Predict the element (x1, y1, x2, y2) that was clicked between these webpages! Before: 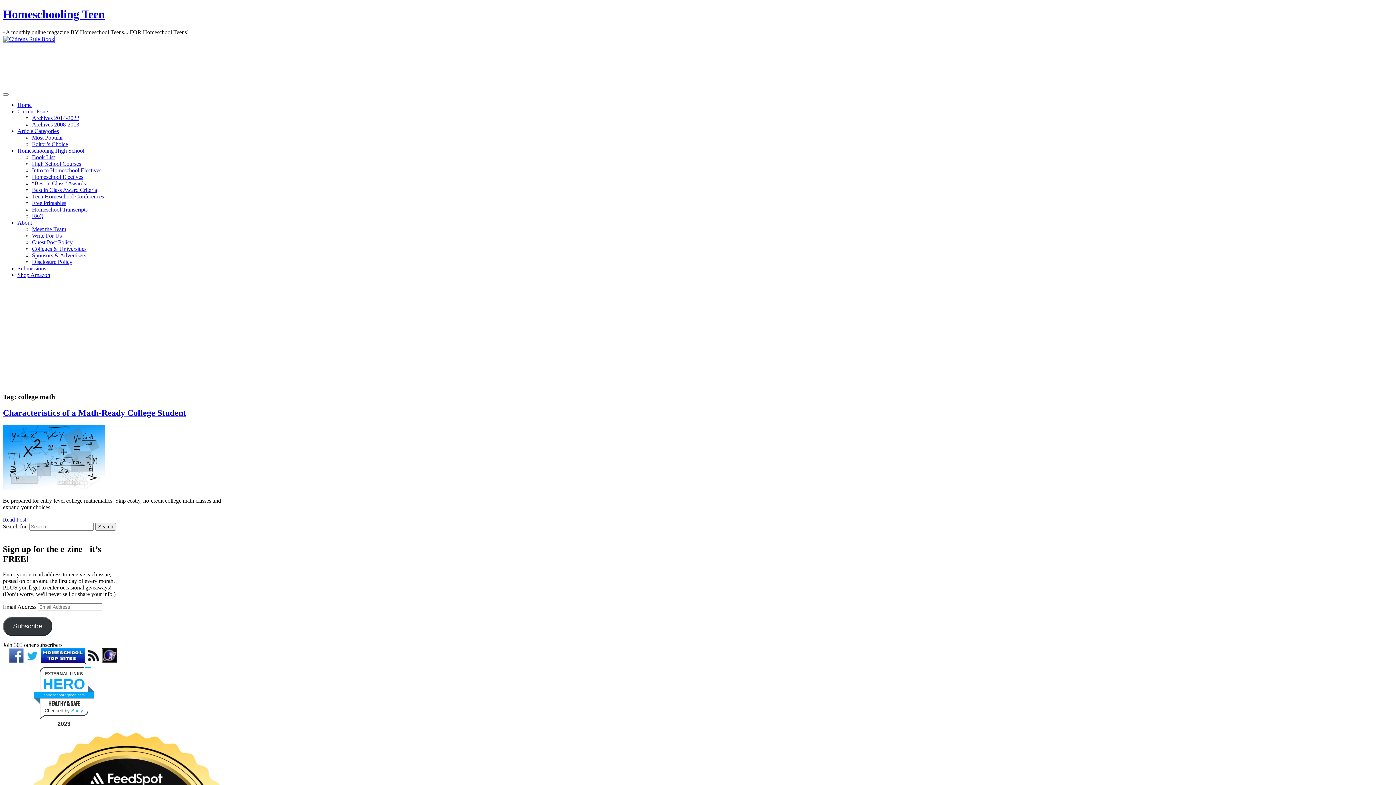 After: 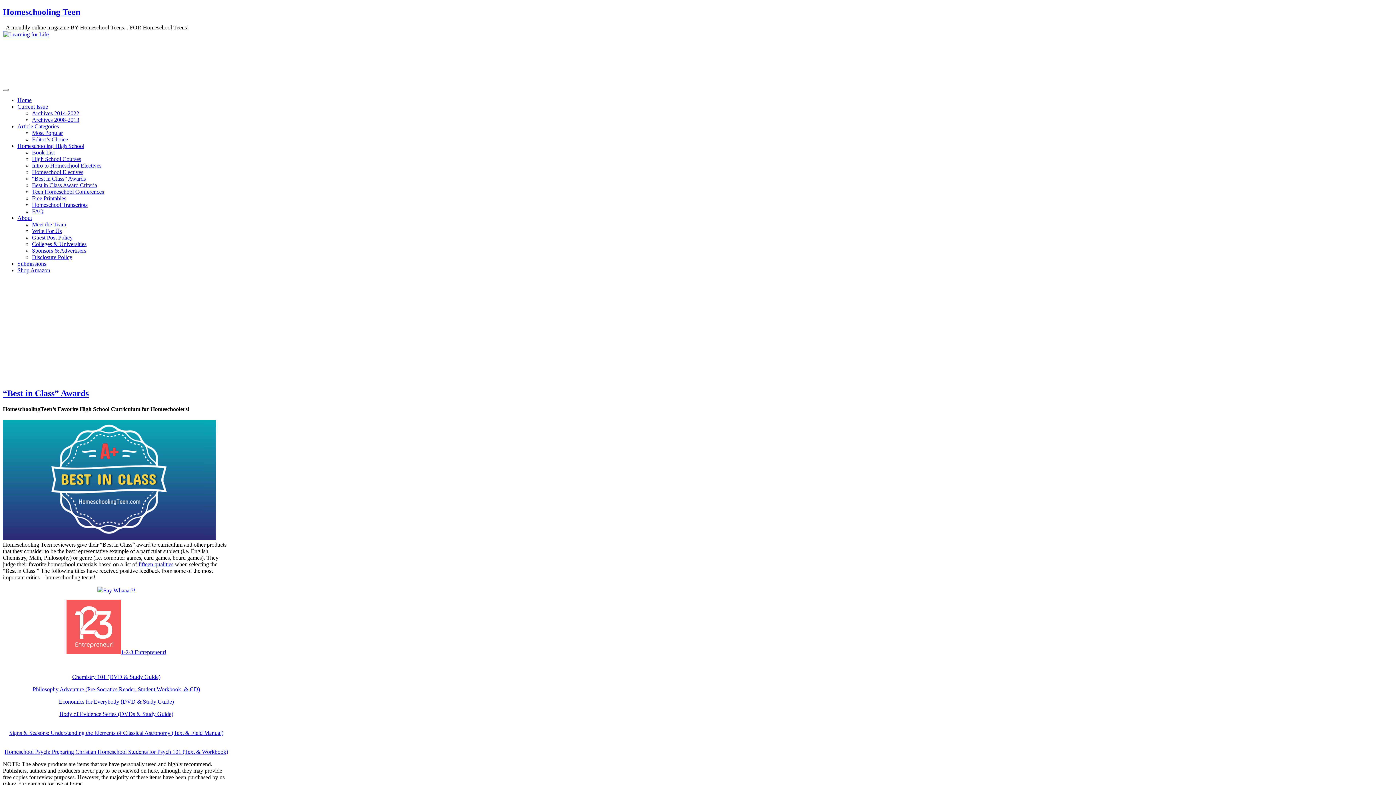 Action: bbox: (32, 180, 85, 186) label: “Best in Class” Awards